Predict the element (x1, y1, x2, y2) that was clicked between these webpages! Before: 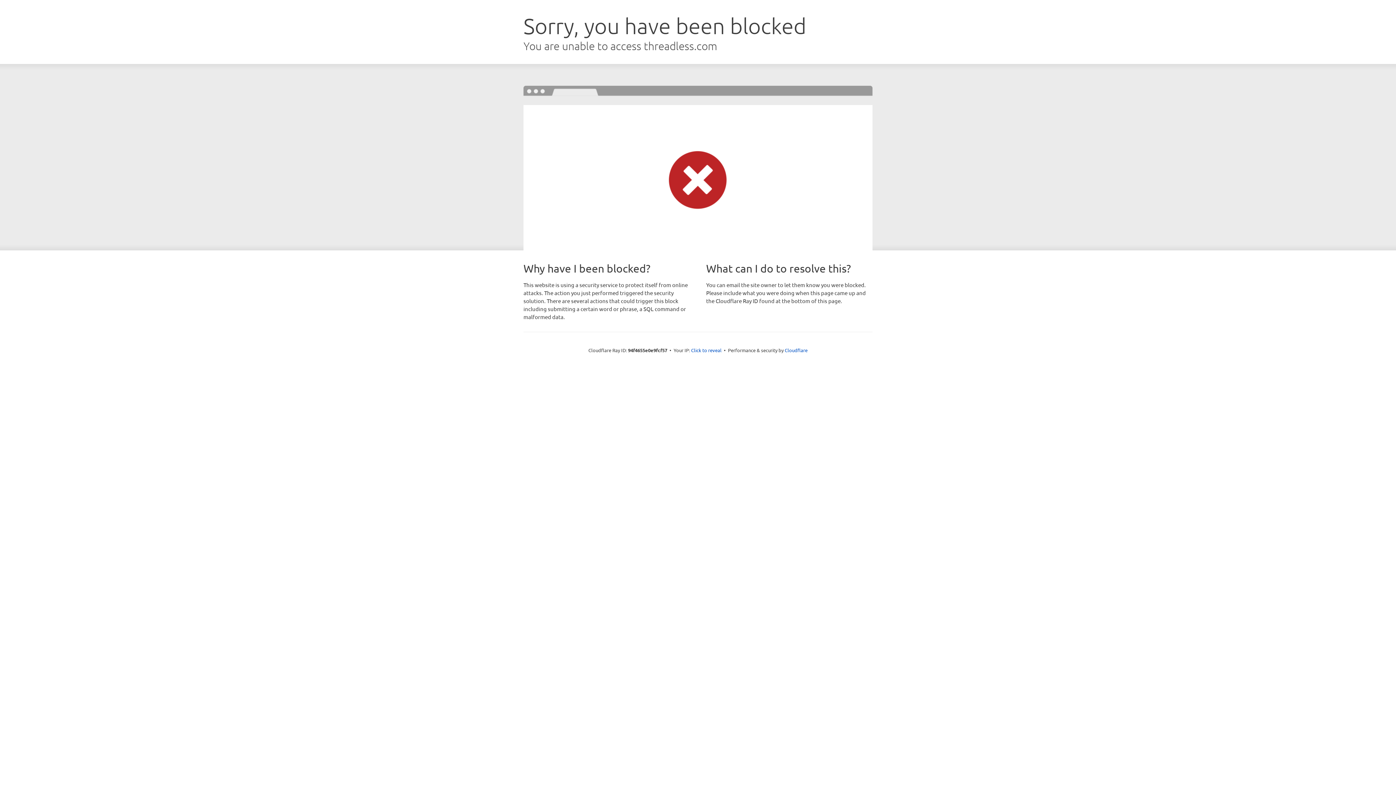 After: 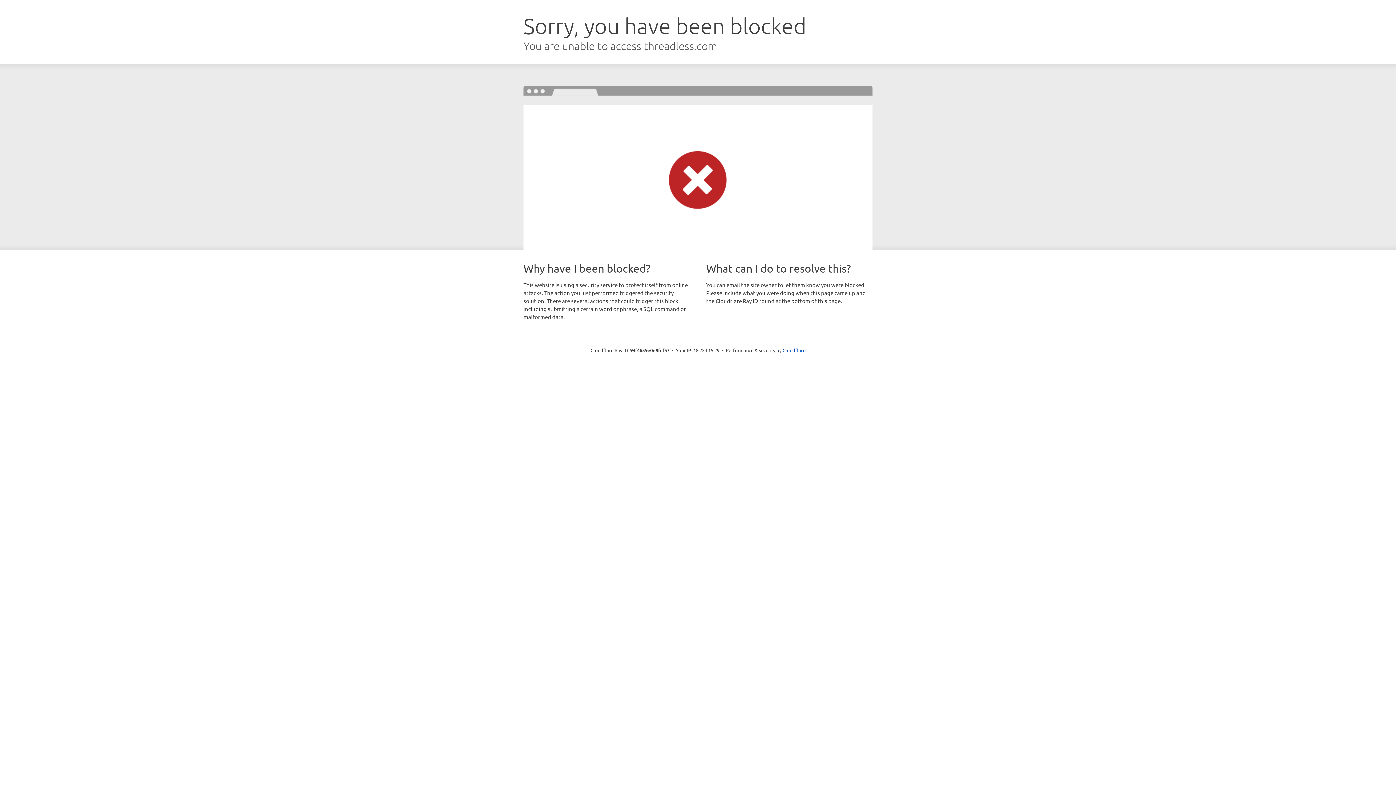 Action: label: Click to reveal bbox: (691, 346, 721, 353)